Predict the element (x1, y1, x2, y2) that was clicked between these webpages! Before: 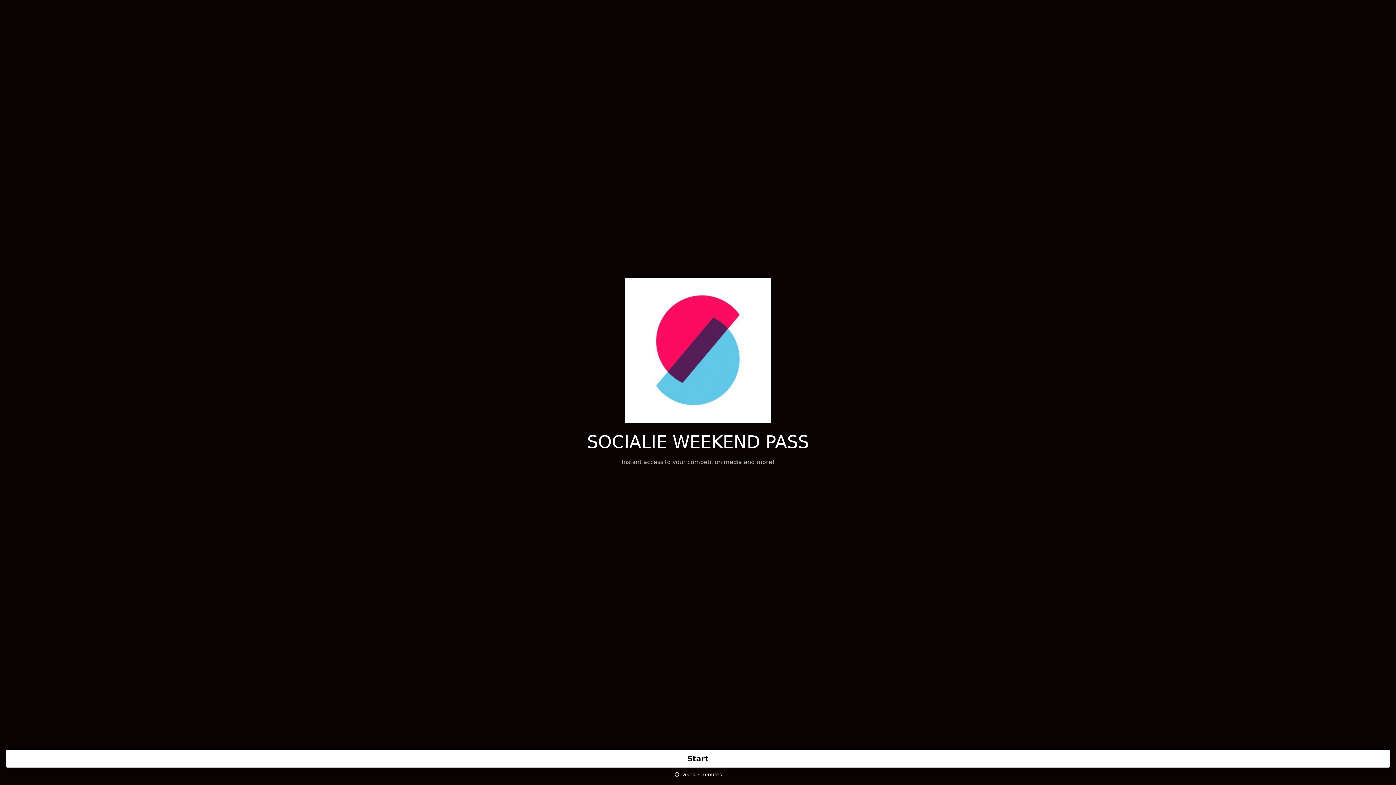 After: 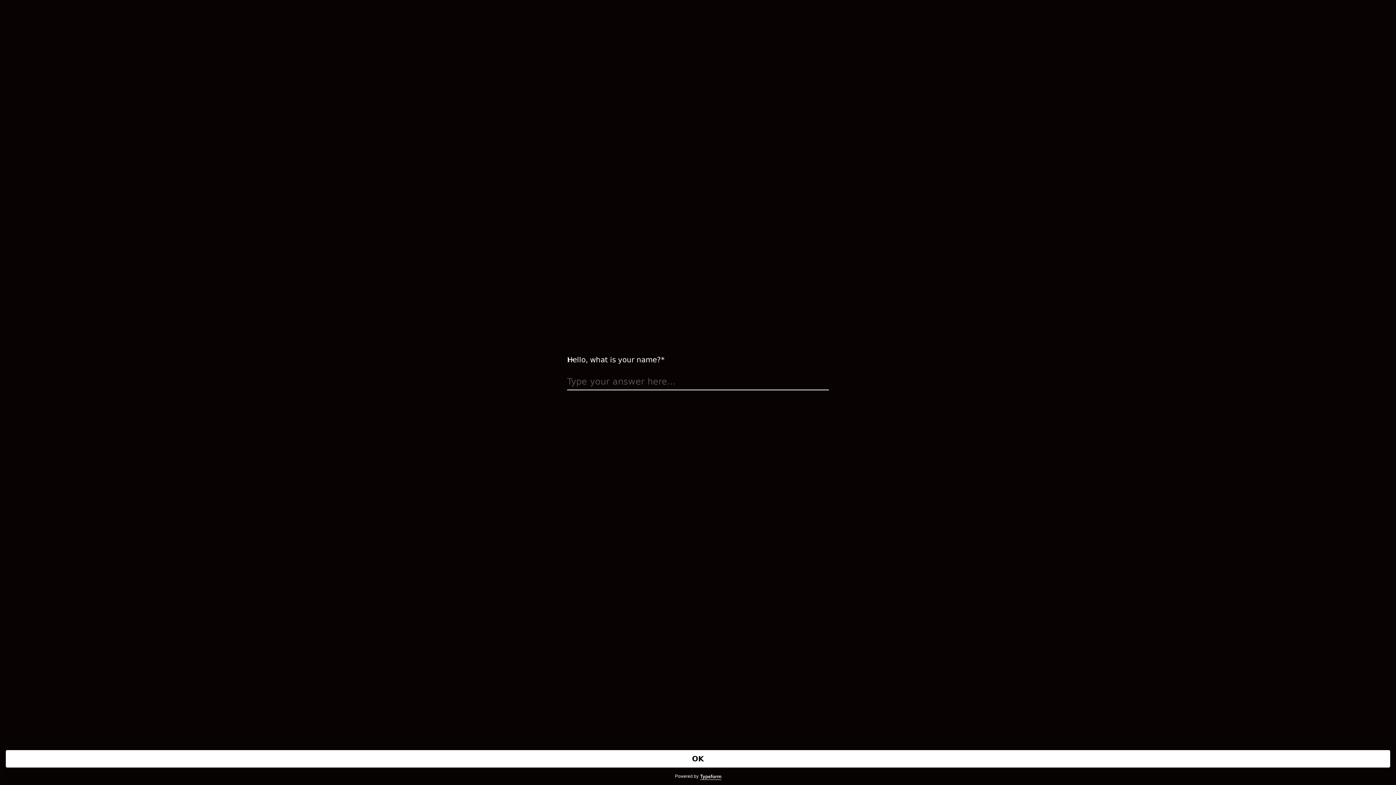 Action: bbox: (5, 750, 1390, 768) label: Start